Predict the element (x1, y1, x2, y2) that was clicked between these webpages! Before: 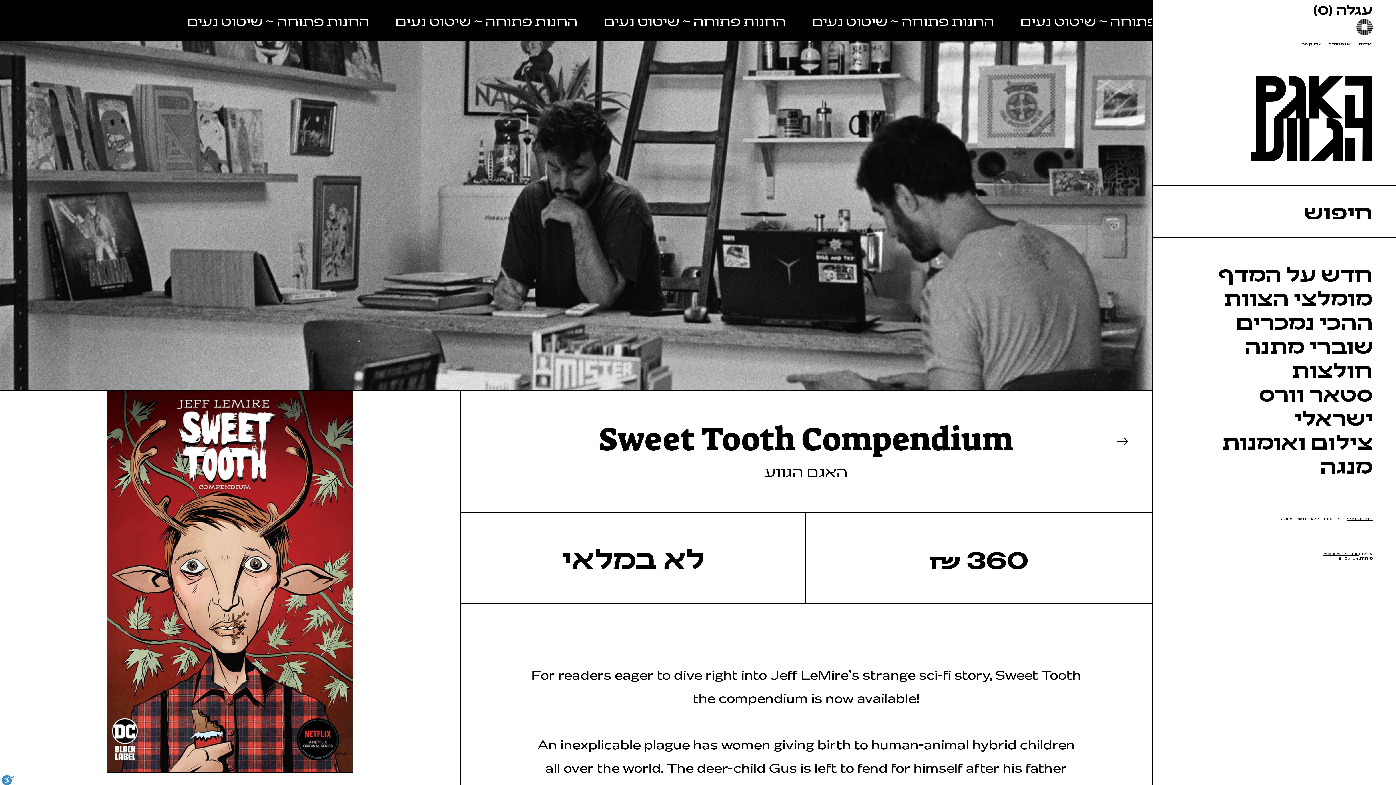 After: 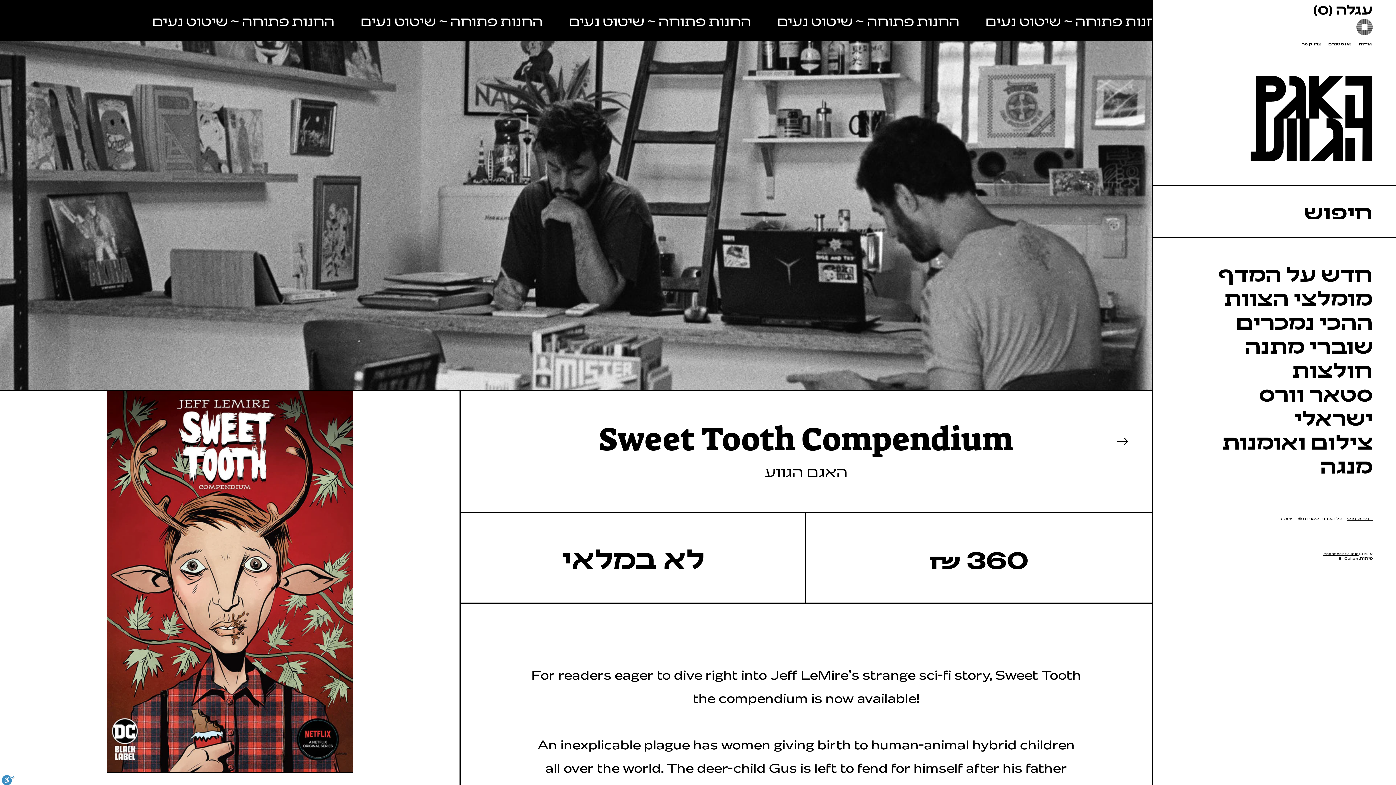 Action: bbox: (1356, 23, 1373, 28)